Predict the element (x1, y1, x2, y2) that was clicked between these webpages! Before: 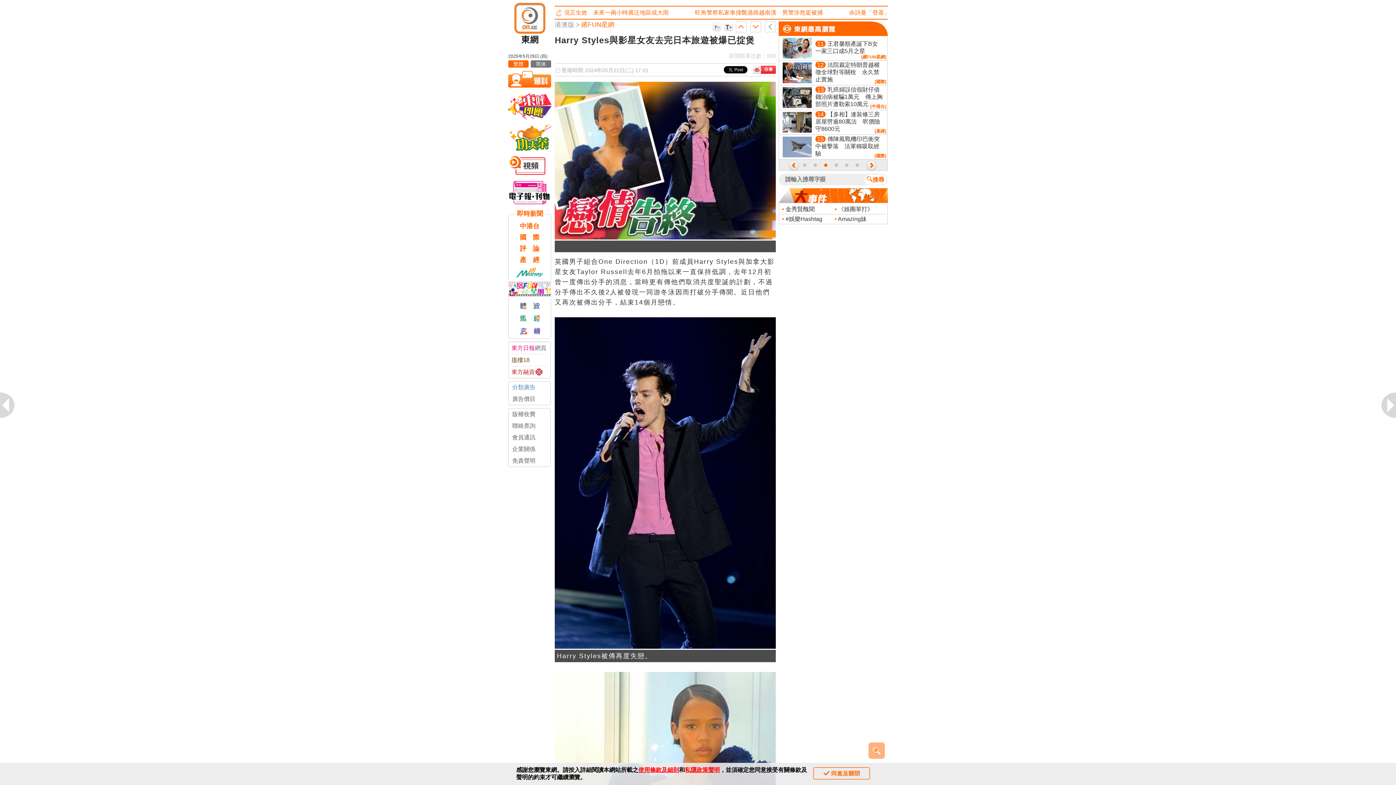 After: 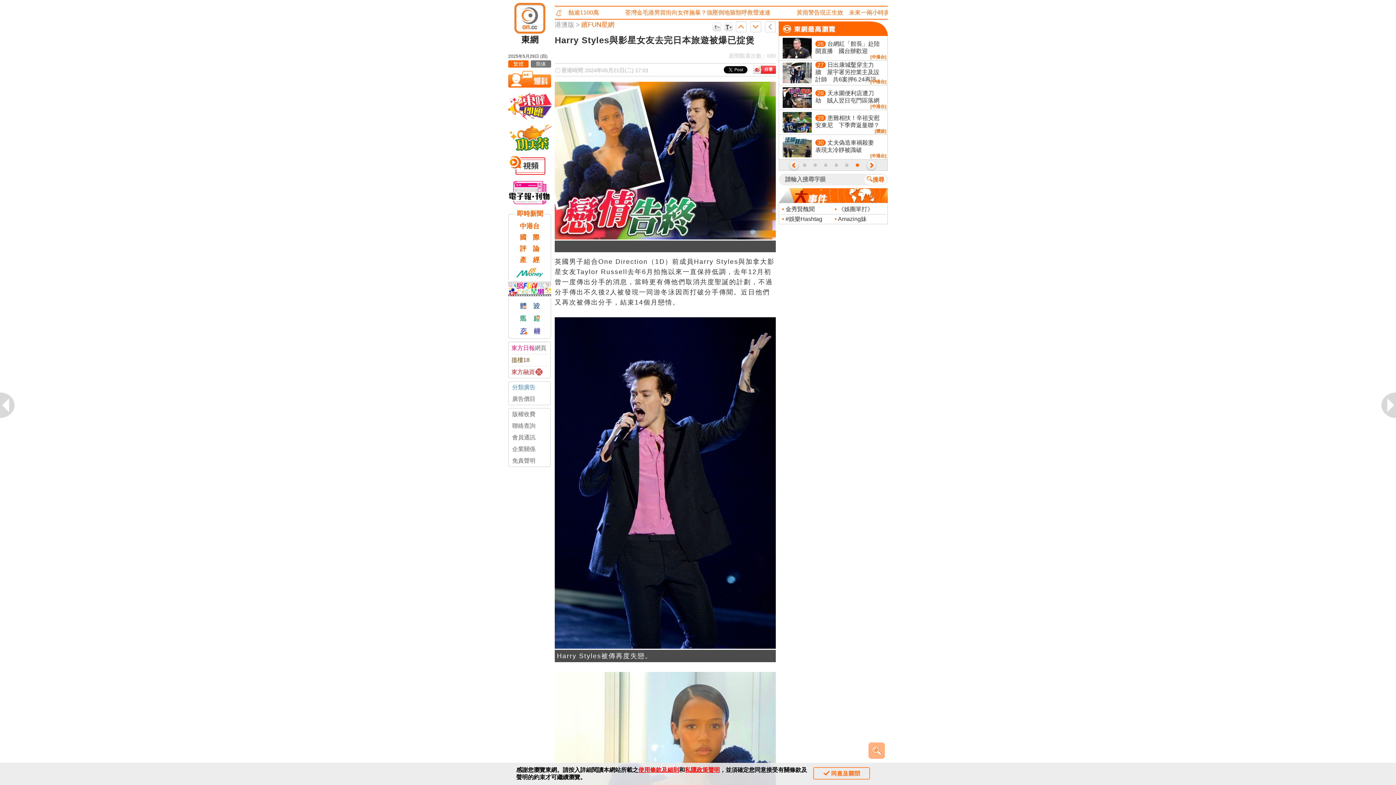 Action: label: 東方日報網頁 bbox: (511, 342, 547, 354)